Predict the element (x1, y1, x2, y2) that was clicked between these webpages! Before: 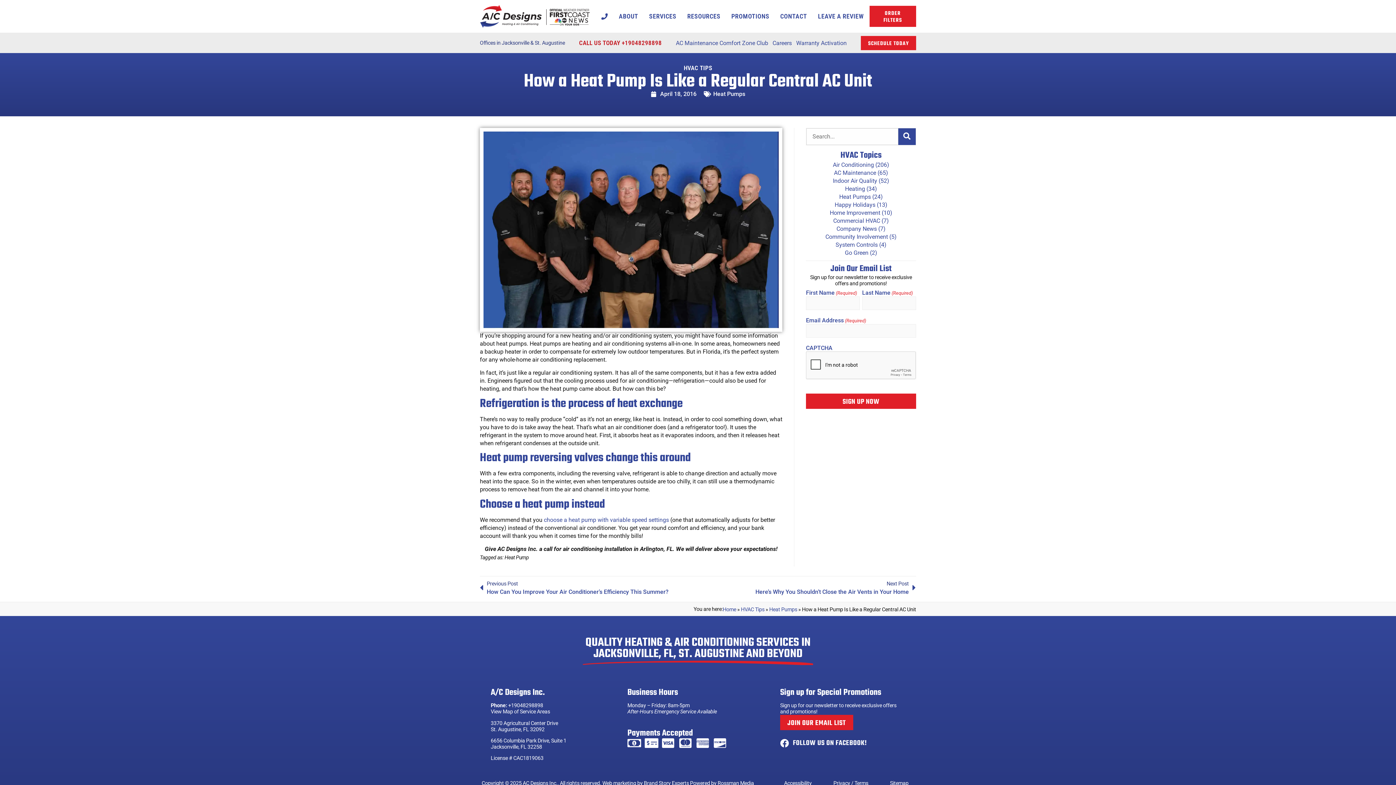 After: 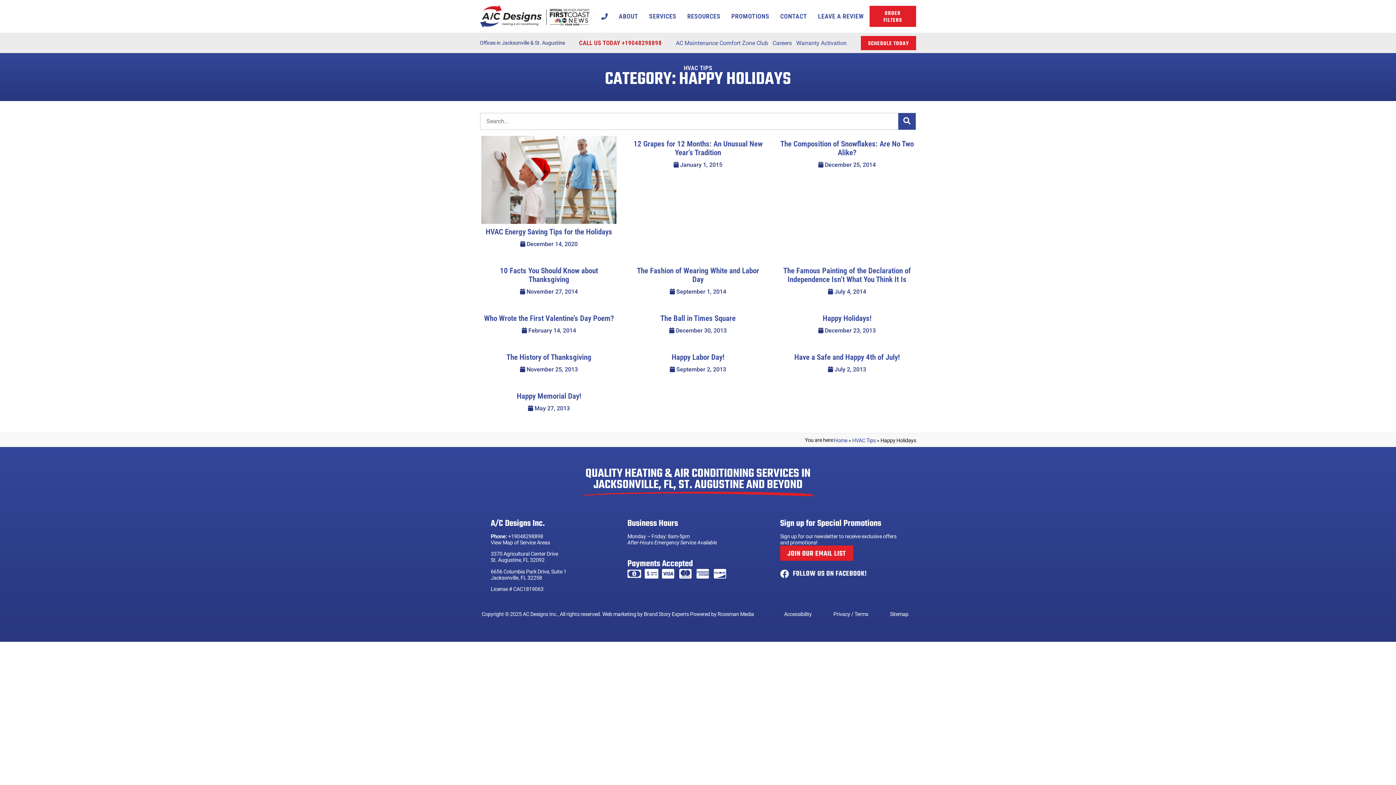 Action: bbox: (834, 201, 887, 208) label: Happy Holidays (13)